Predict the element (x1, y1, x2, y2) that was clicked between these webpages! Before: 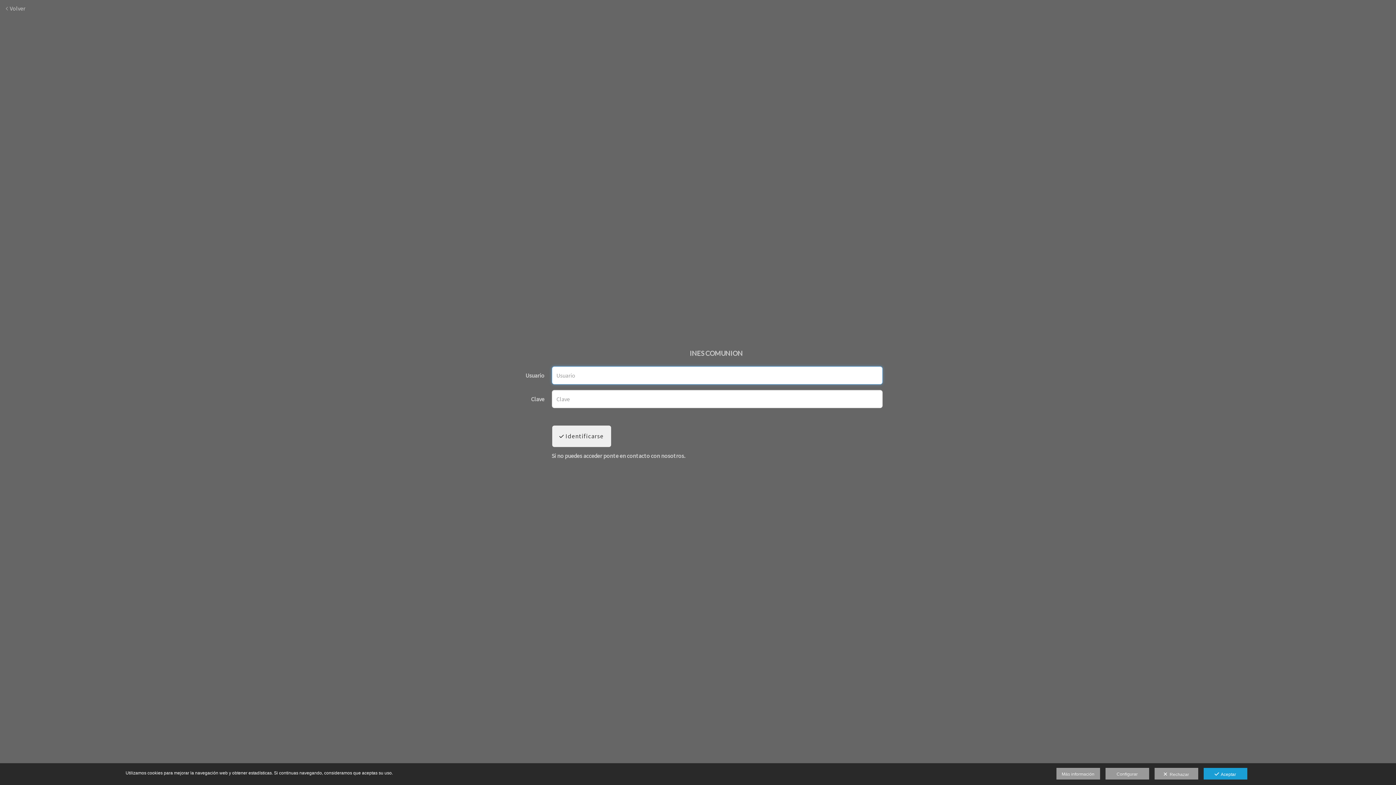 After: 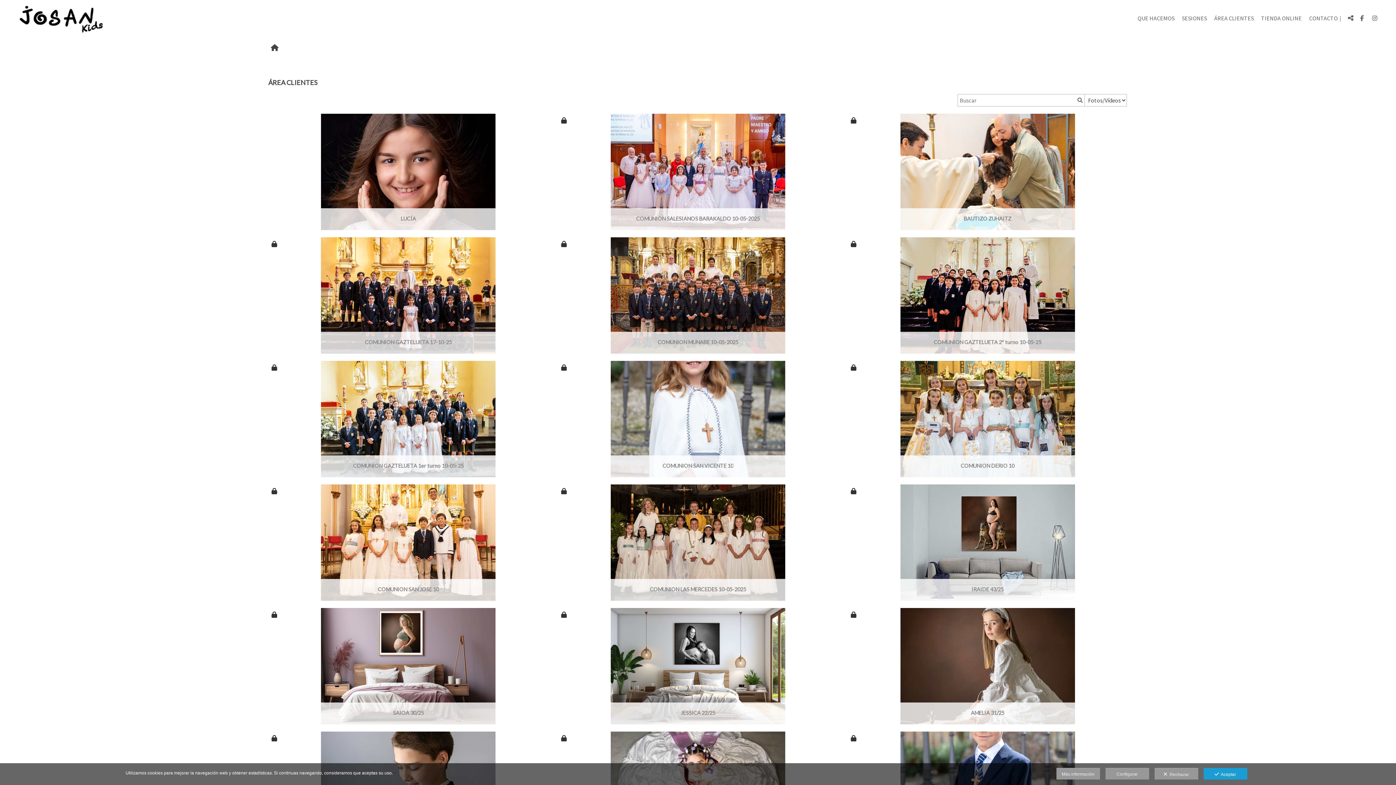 Action: bbox: (5, 4, 25, 12) label:  Volver